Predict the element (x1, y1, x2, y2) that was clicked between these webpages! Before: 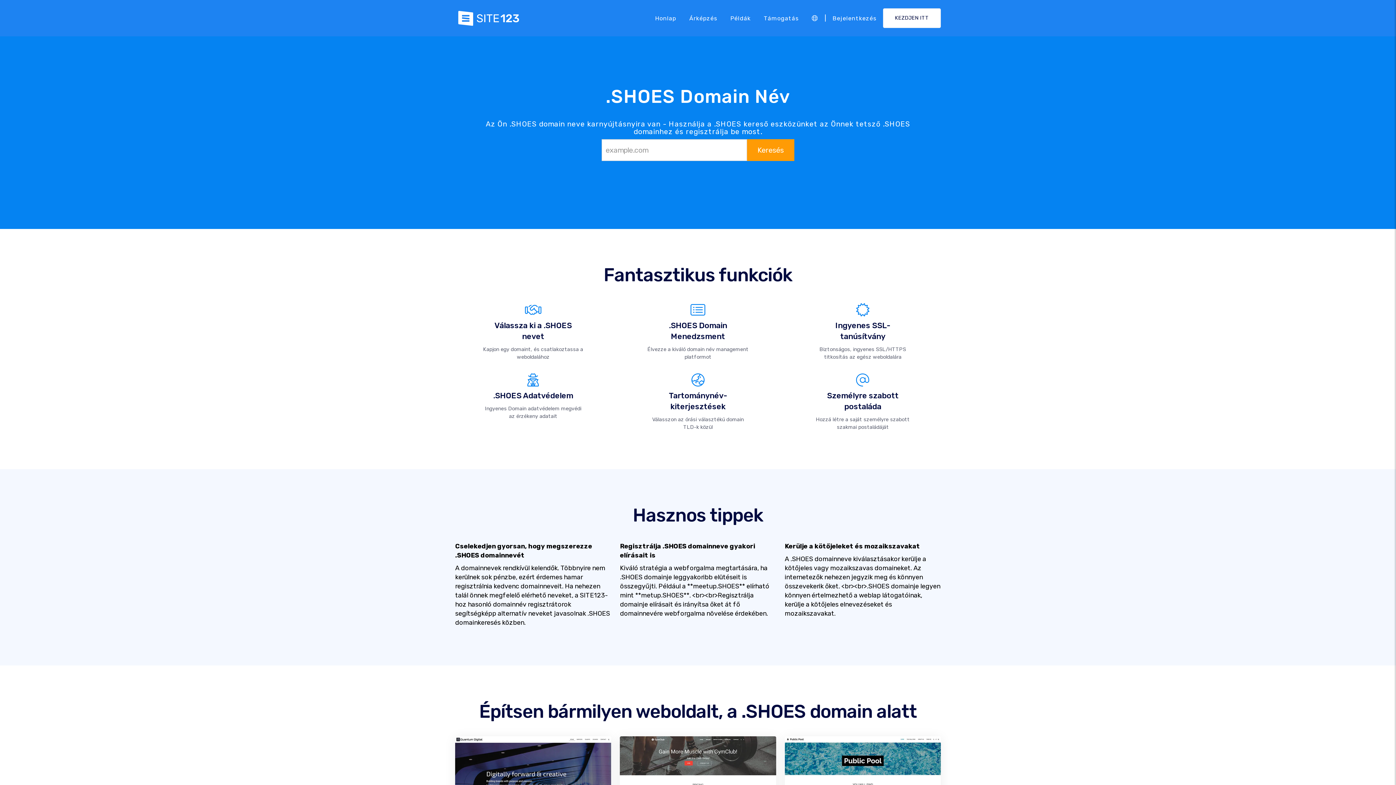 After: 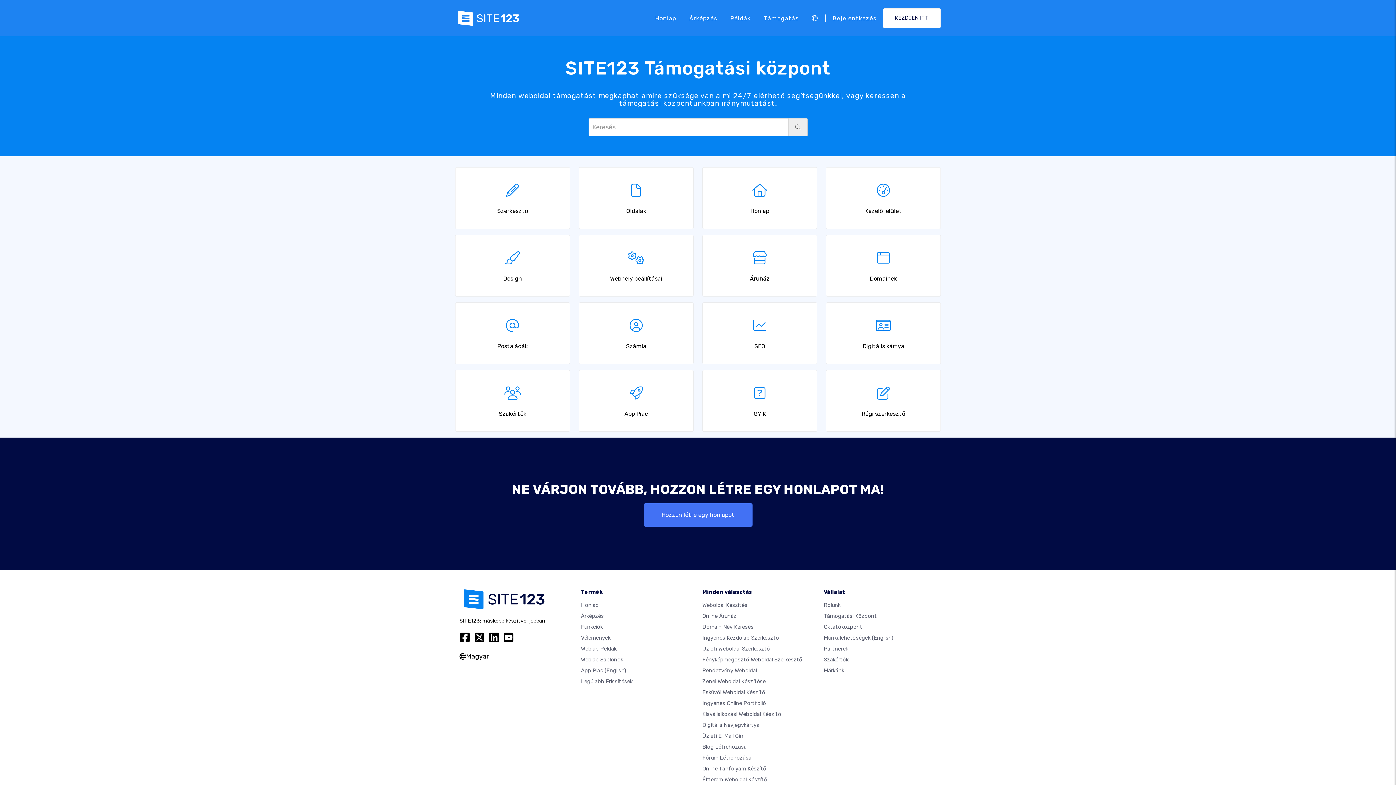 Action: label: Támogatás bbox: (757, 11, 805, 25)